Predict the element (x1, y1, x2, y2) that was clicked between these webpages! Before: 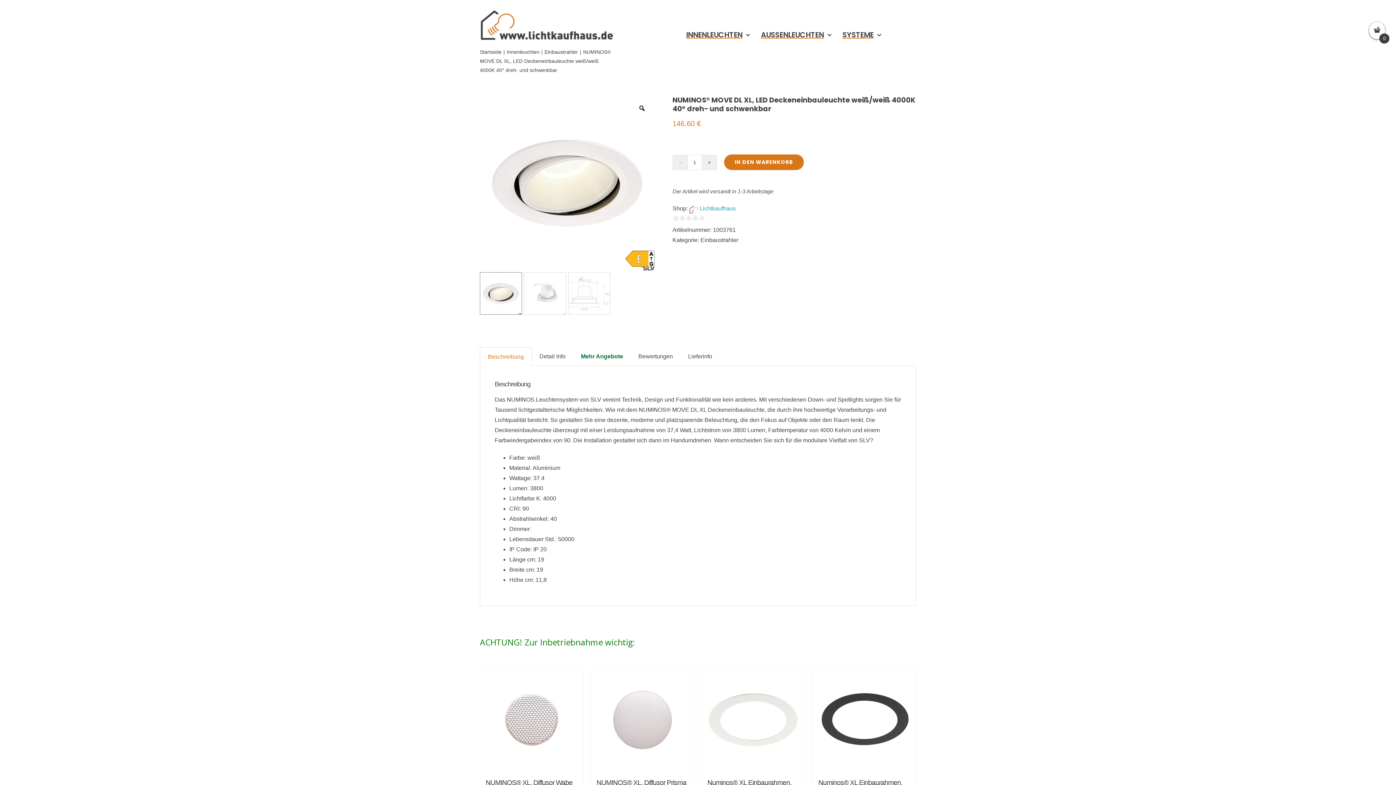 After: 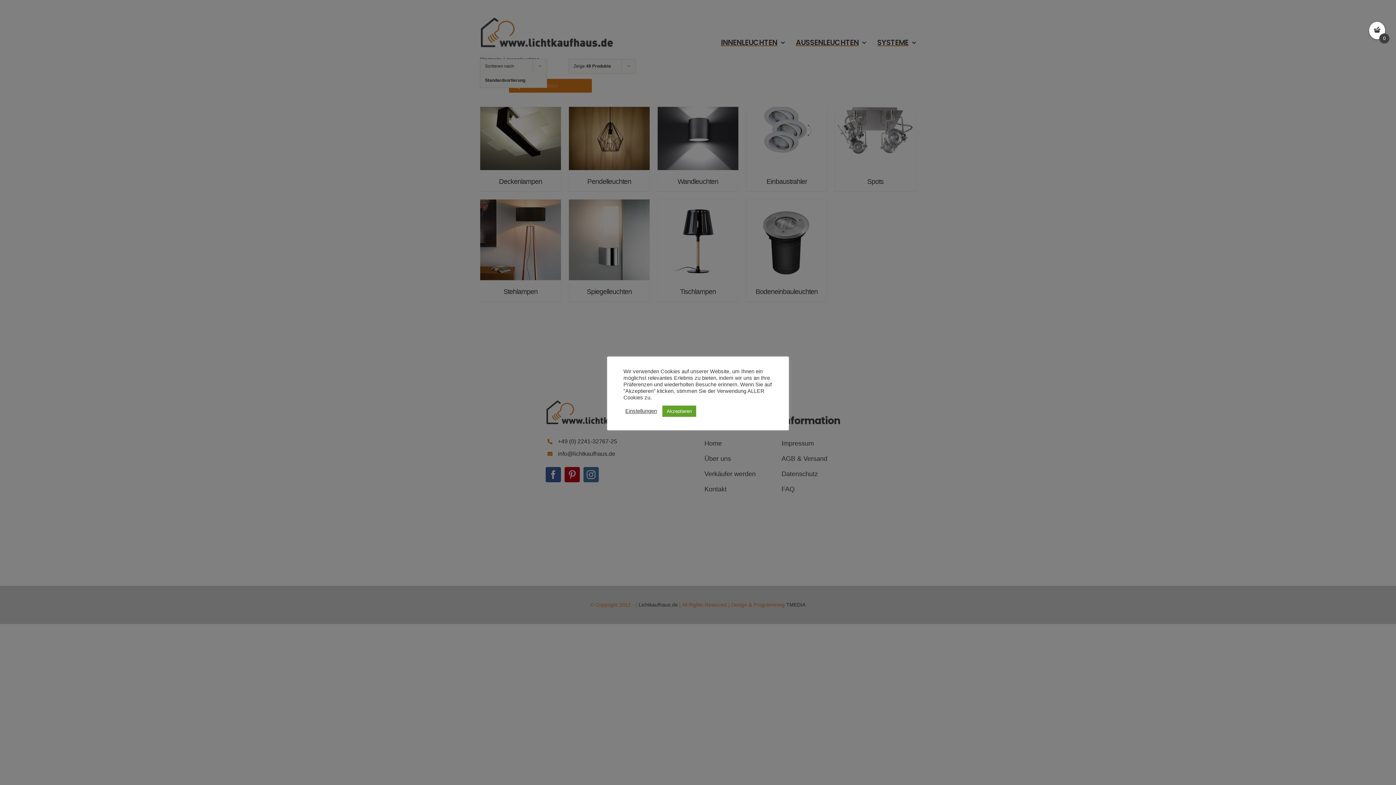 Action: bbox: (686, 21, 750, 48) label: INNENLEUCHTEN